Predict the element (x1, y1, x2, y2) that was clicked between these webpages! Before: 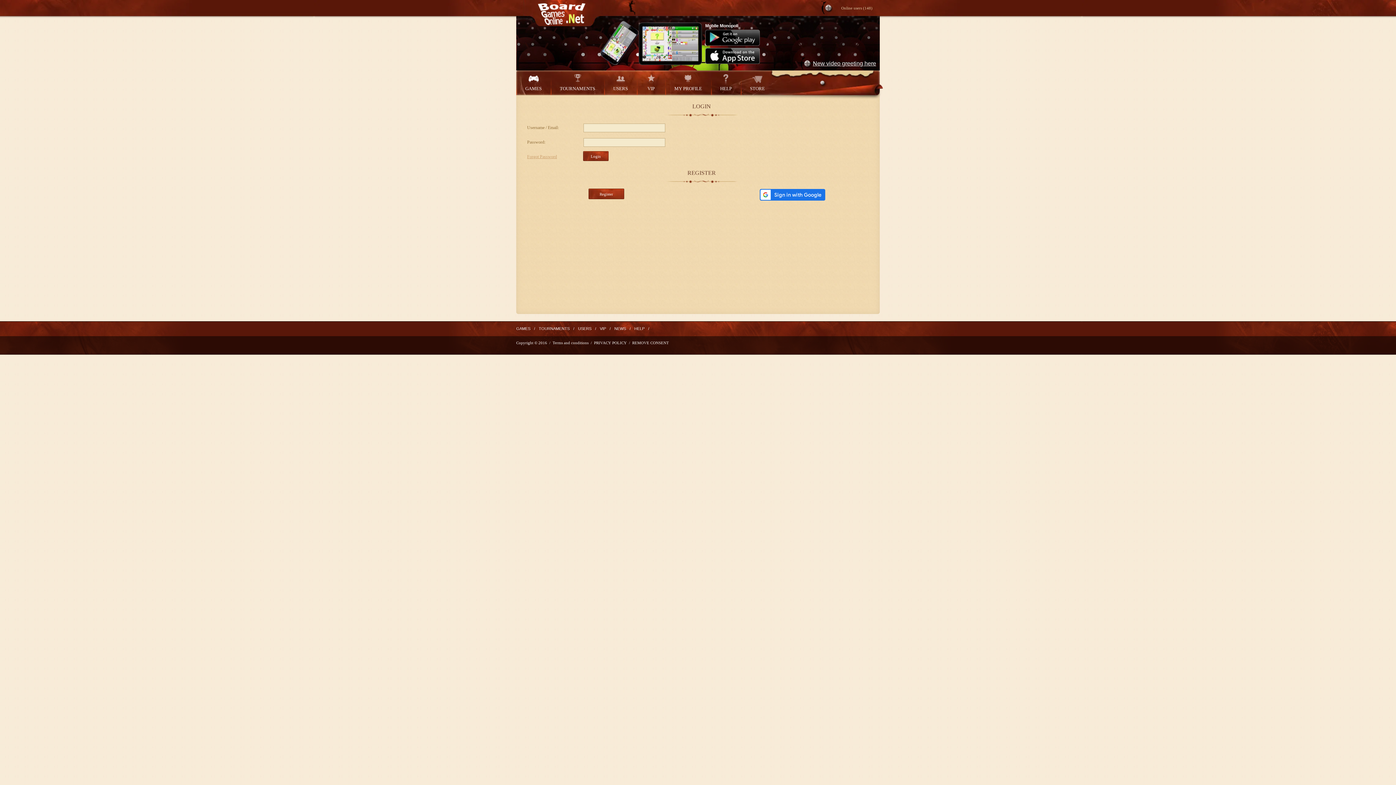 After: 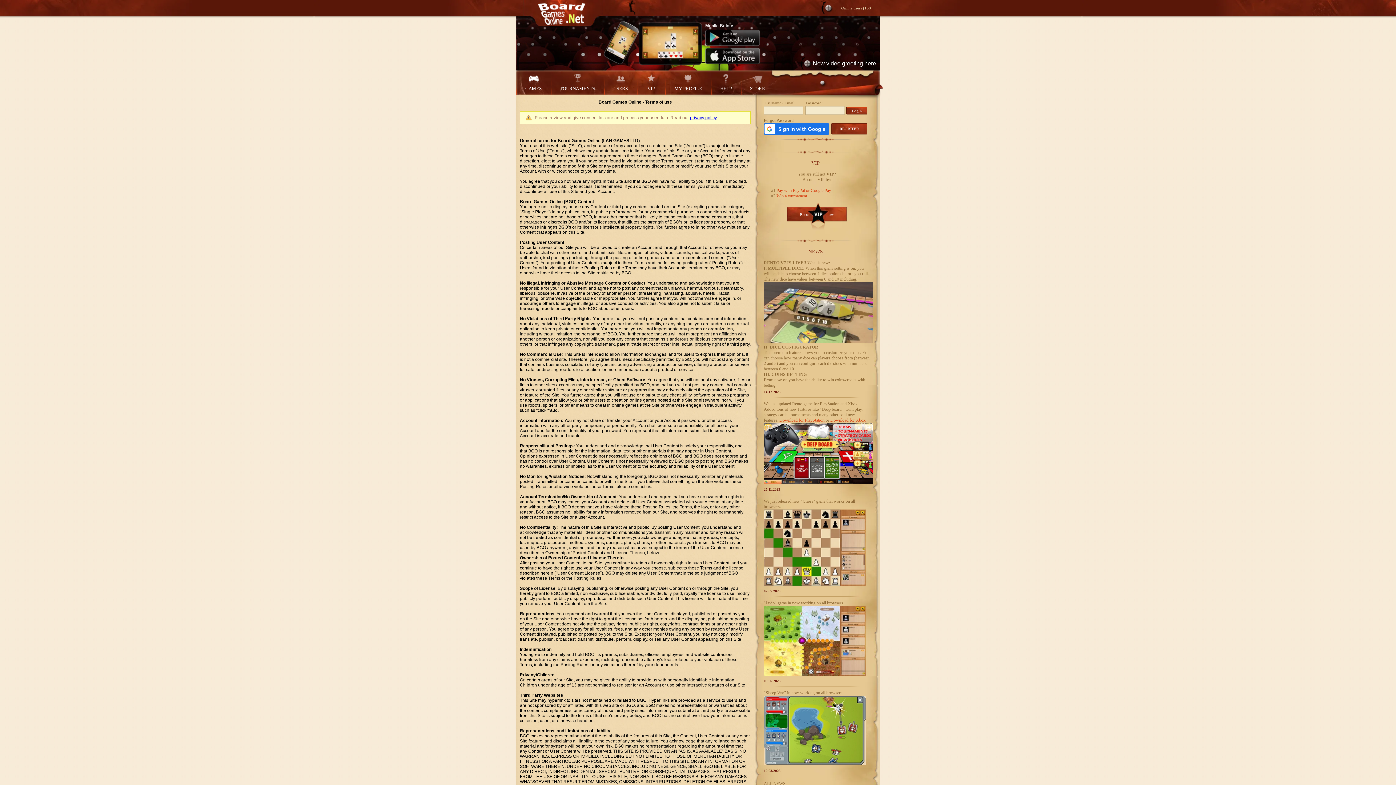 Action: bbox: (552, 340, 588, 345) label: Terms and conditions